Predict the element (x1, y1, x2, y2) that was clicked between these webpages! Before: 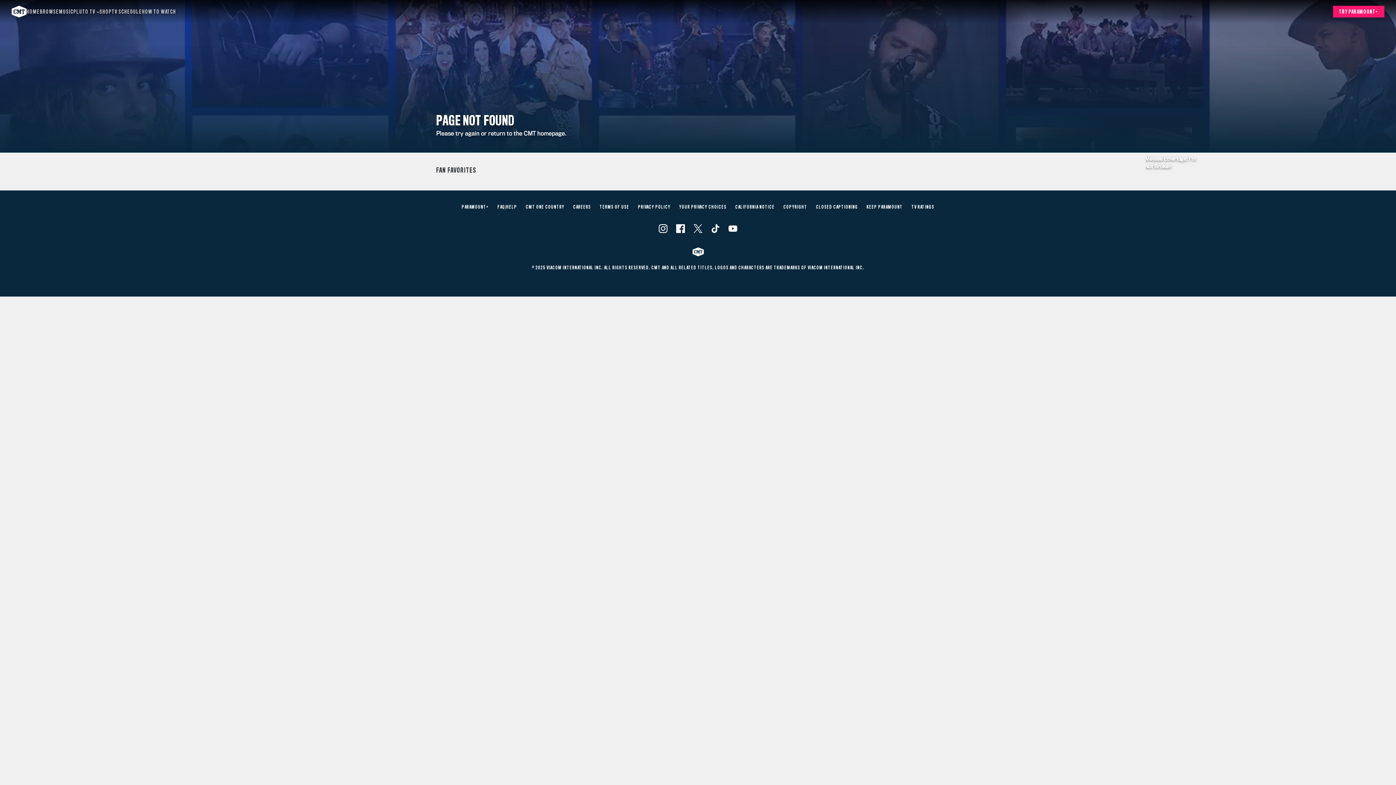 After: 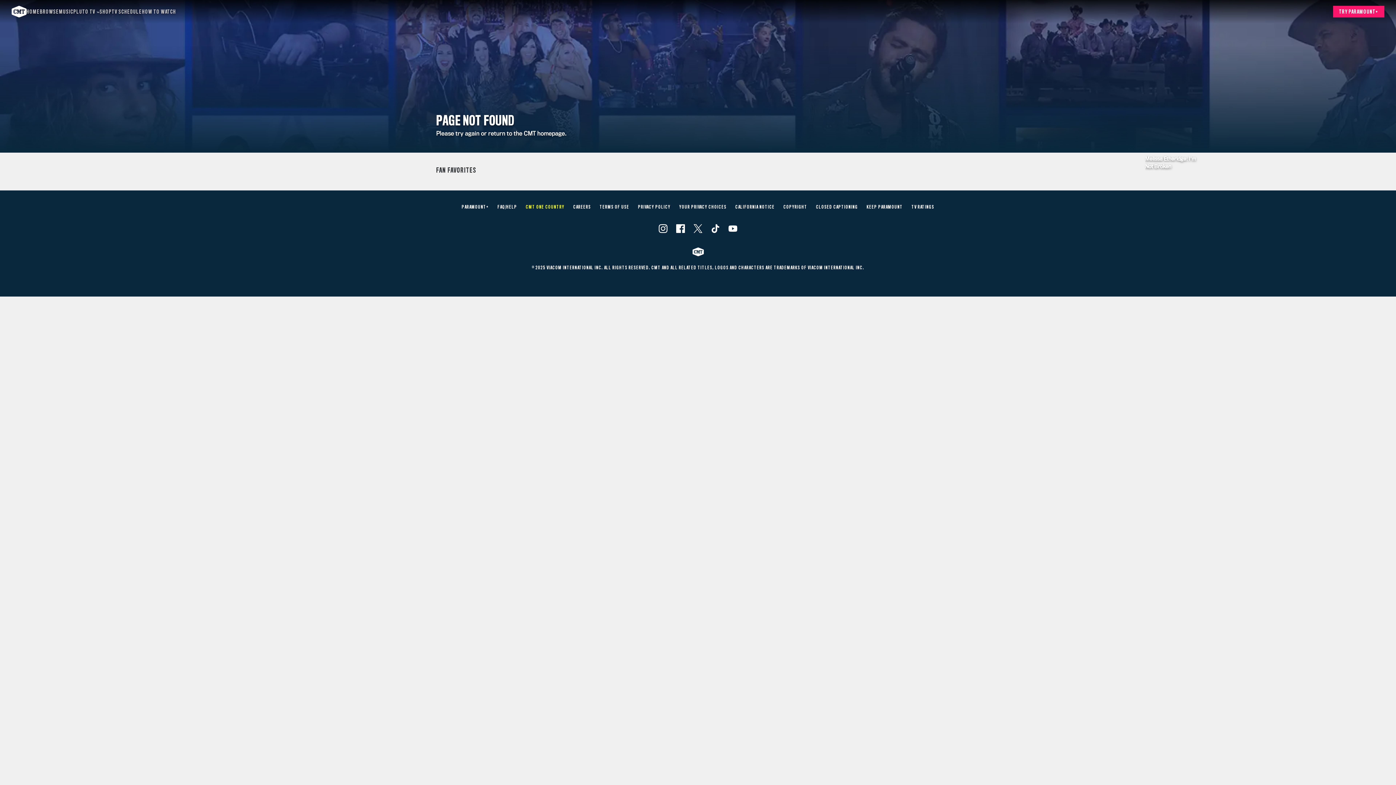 Action: bbox: (525, 205, 564, 209) label: CMT ONE COUNTRY